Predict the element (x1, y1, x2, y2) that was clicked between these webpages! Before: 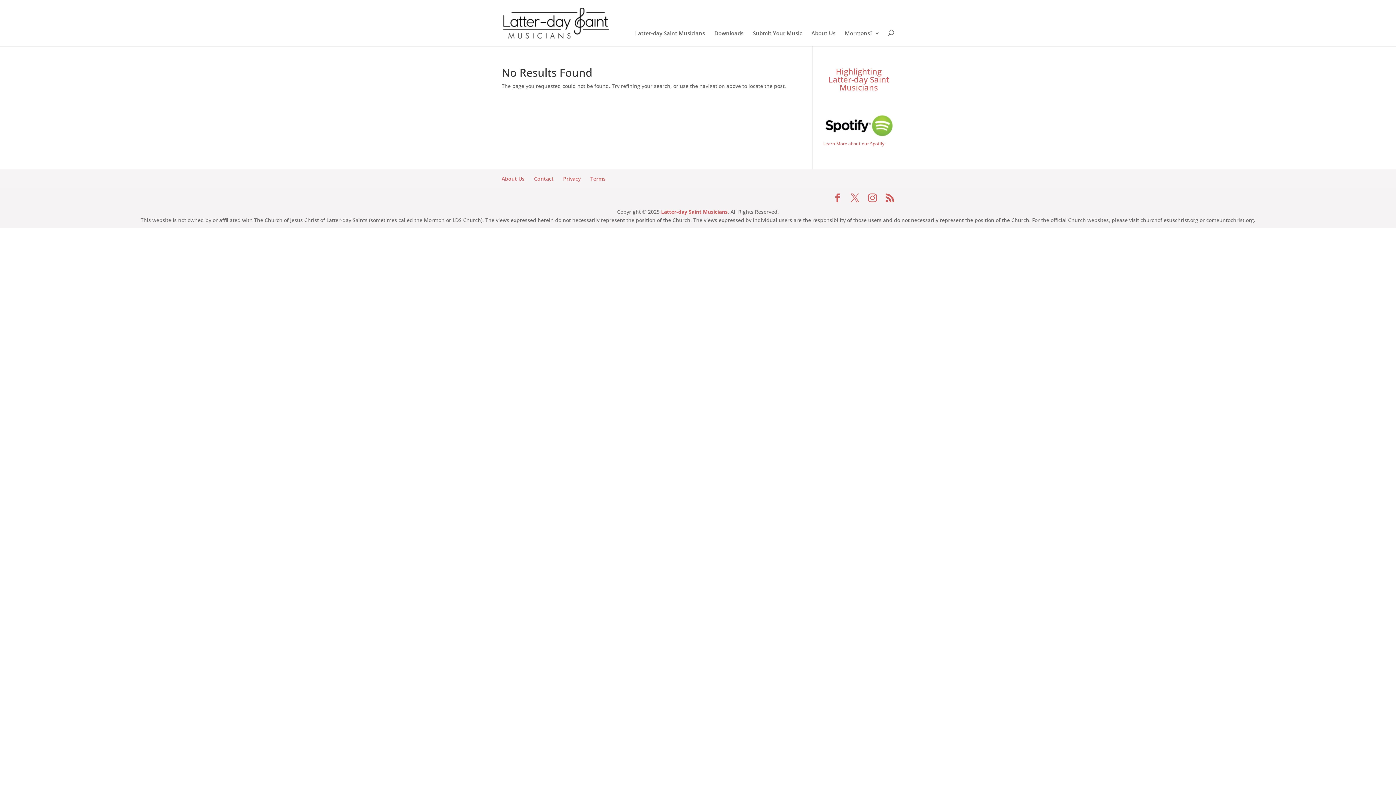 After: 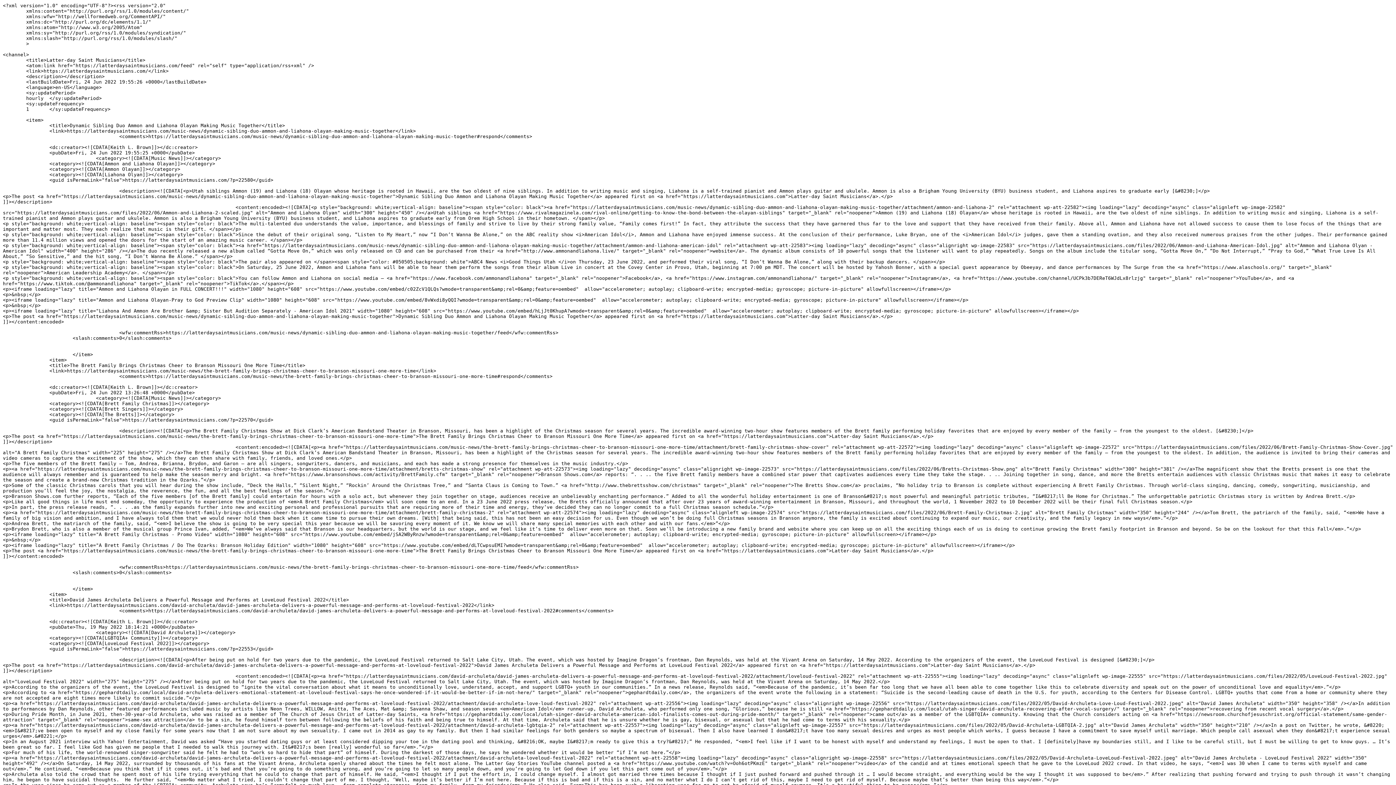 Action: bbox: (885, 193, 894, 202)